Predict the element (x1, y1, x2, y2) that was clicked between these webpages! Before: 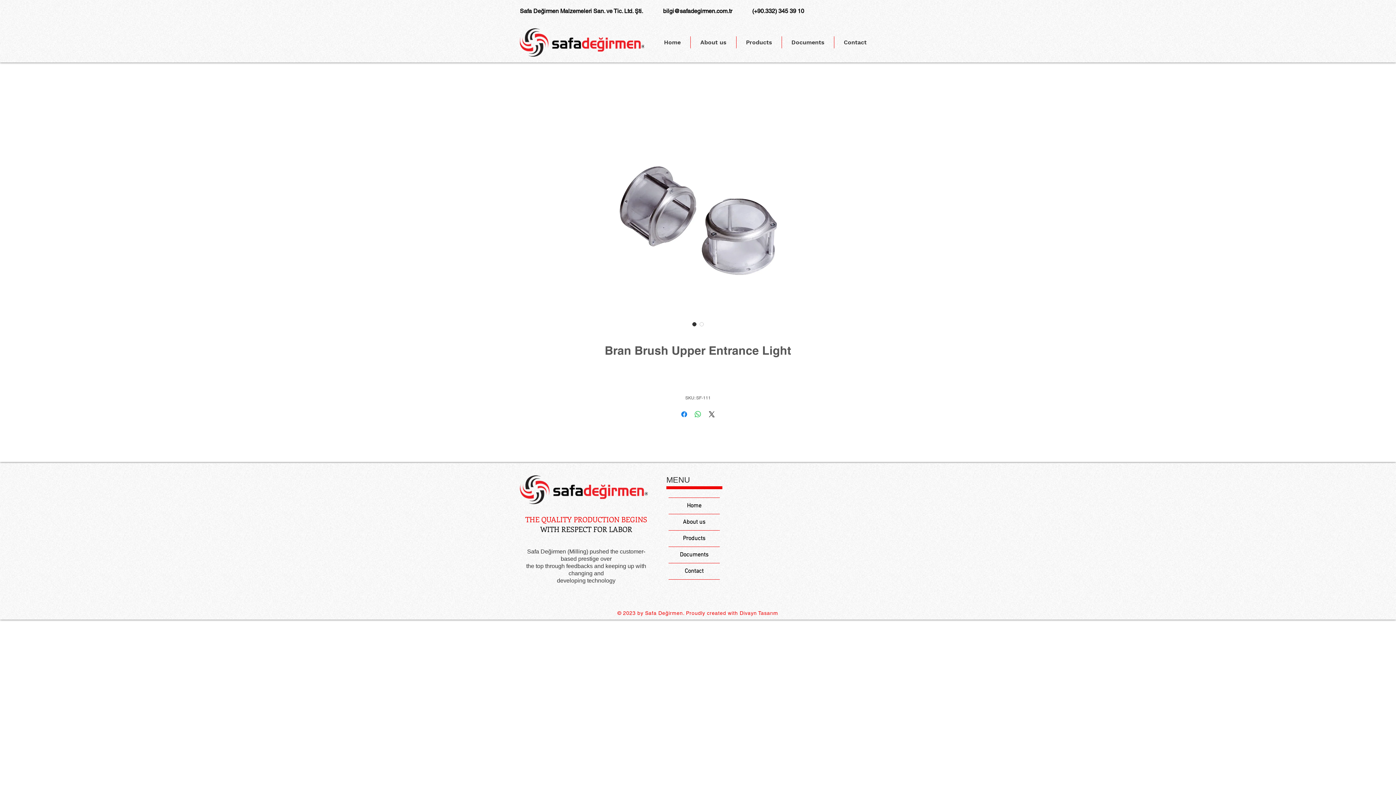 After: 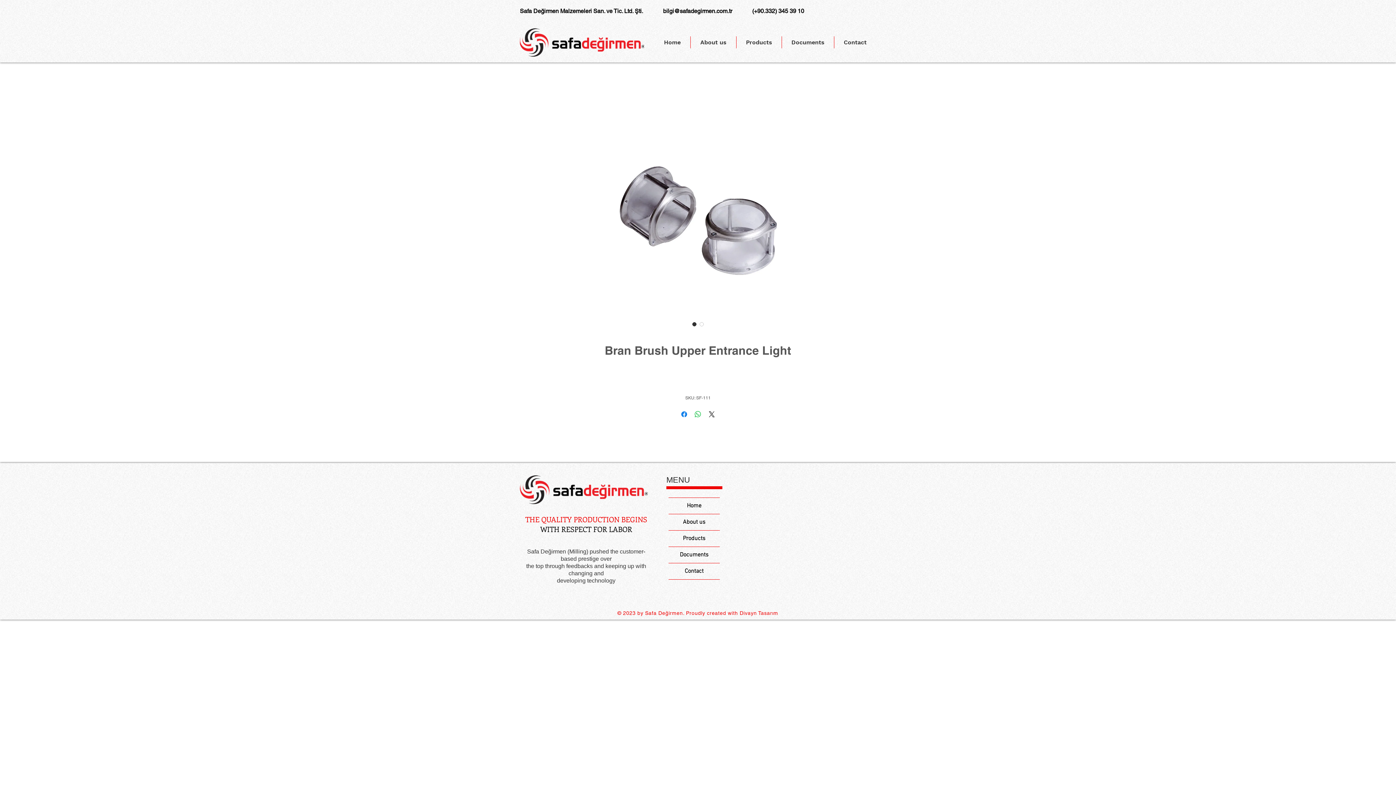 Action: label: Image selector: Bran Brush Upper Entrance Light bbox: (690, 320, 698, 328)